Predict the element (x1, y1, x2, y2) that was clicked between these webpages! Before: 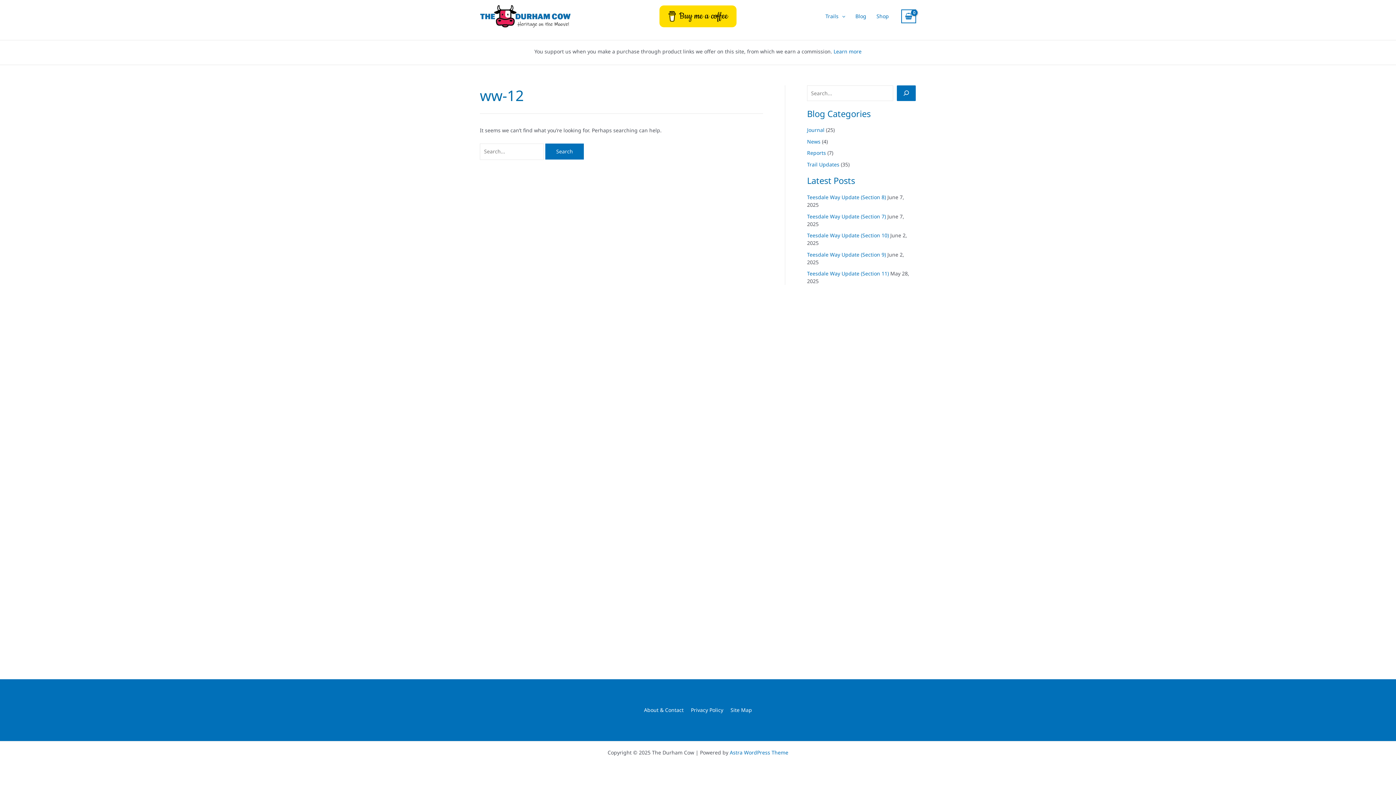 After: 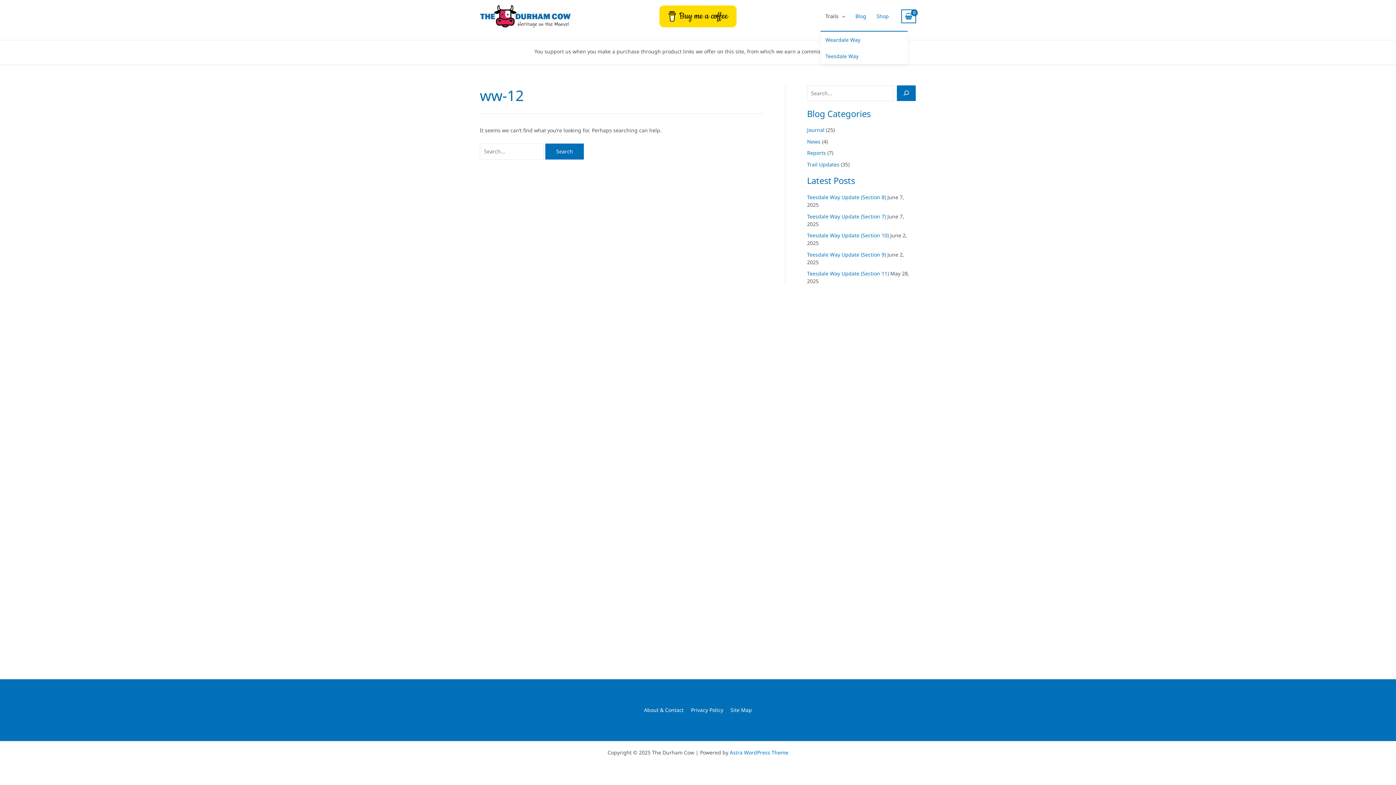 Action: bbox: (820, 1, 850, 30) label: Trails